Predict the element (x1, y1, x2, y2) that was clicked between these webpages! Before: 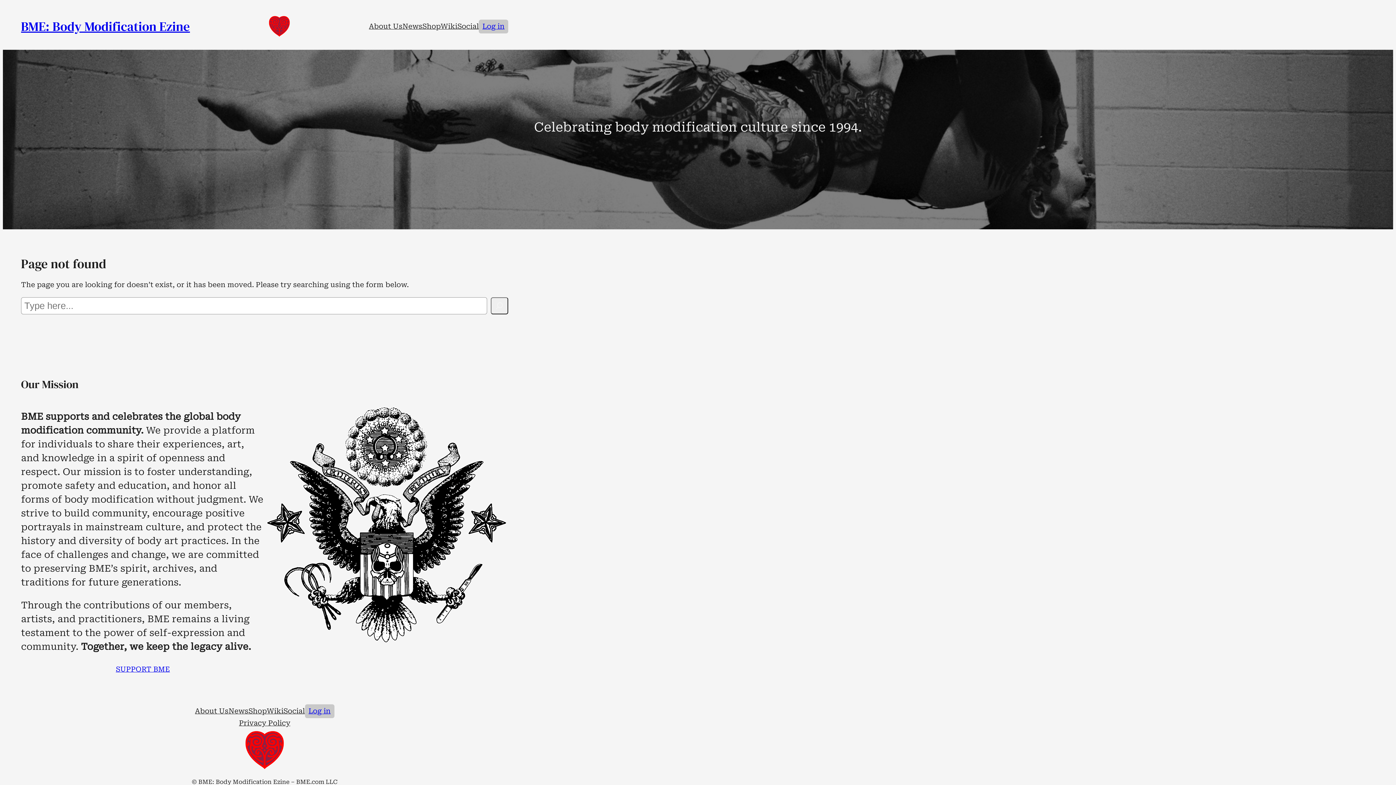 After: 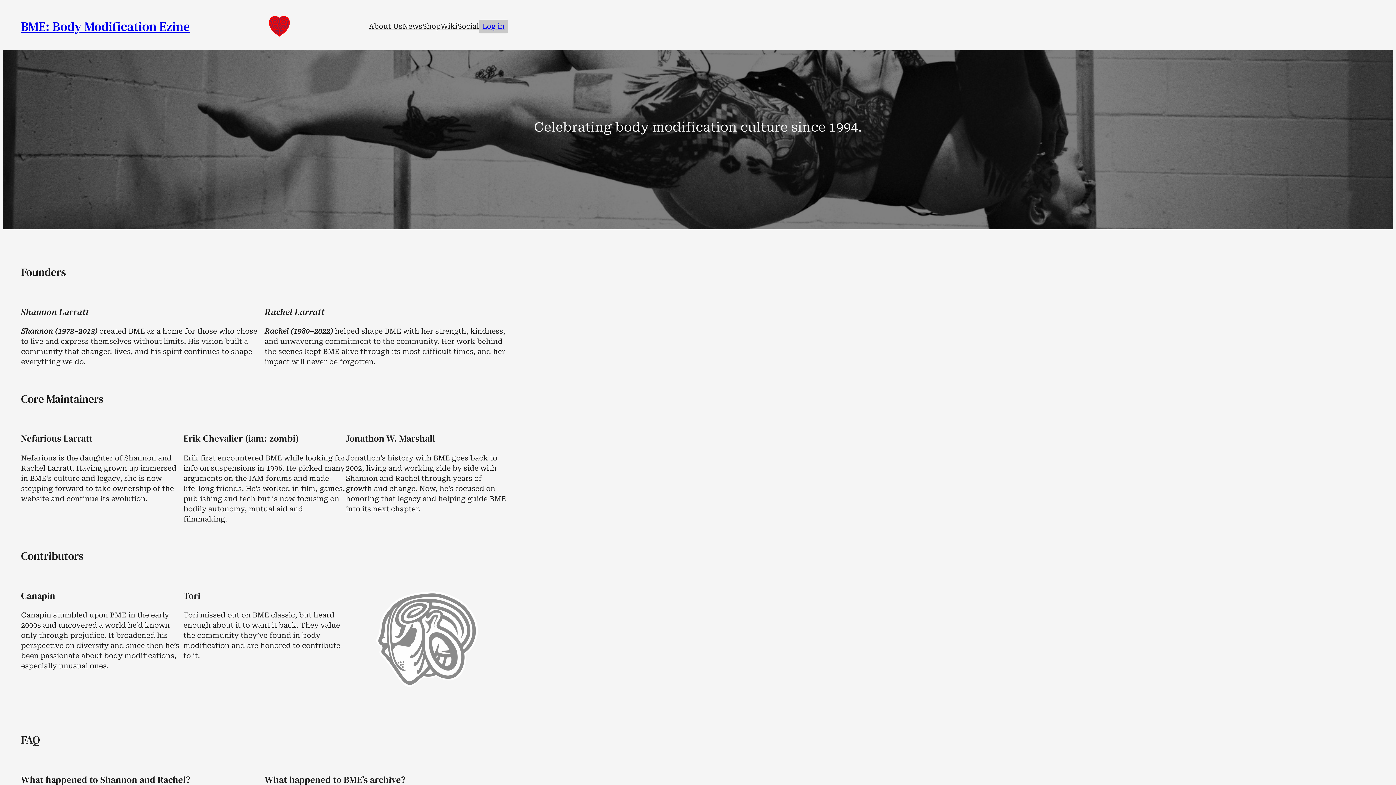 Action: bbox: (195, 704, 228, 718) label: About Us